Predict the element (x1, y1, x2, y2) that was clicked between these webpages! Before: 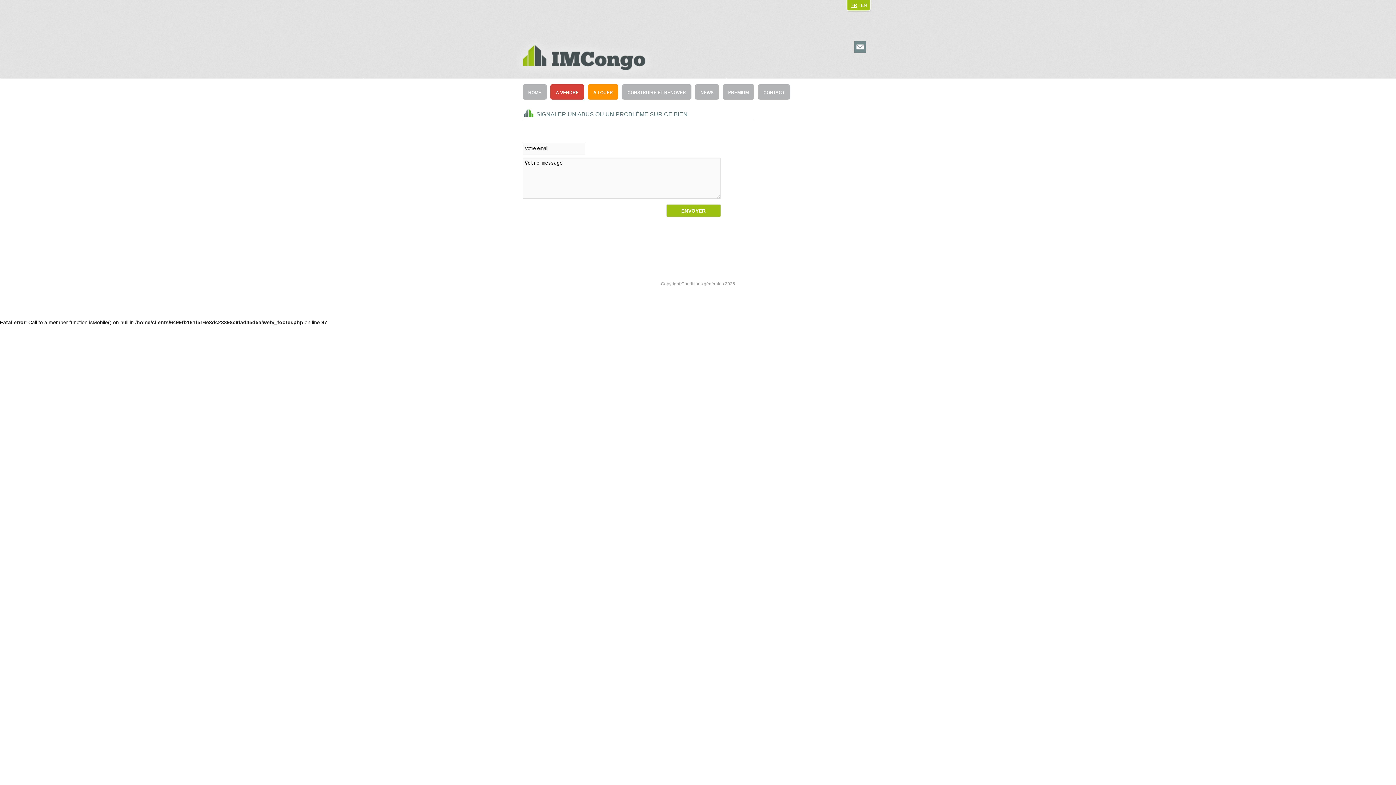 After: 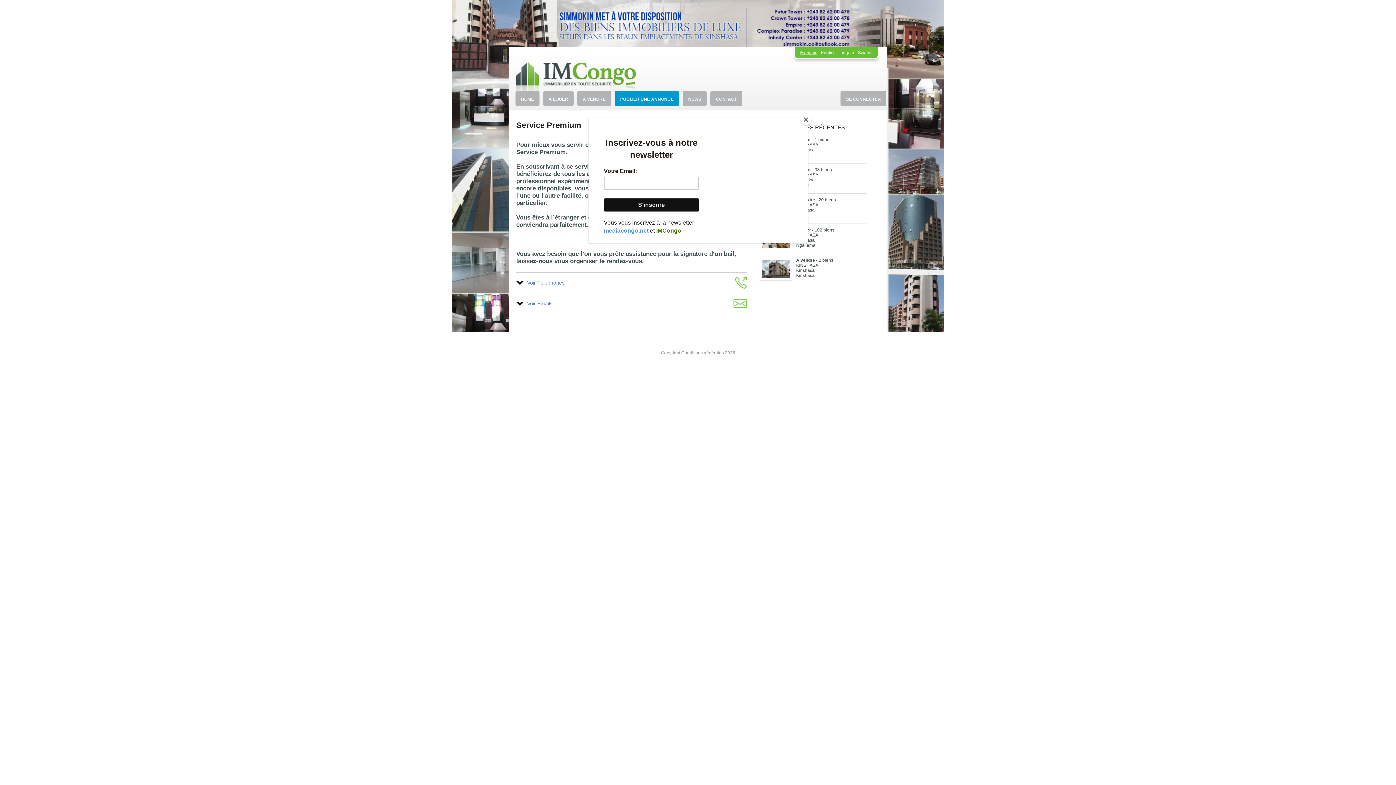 Action: label: PREMIUM bbox: (722, 84, 754, 99)